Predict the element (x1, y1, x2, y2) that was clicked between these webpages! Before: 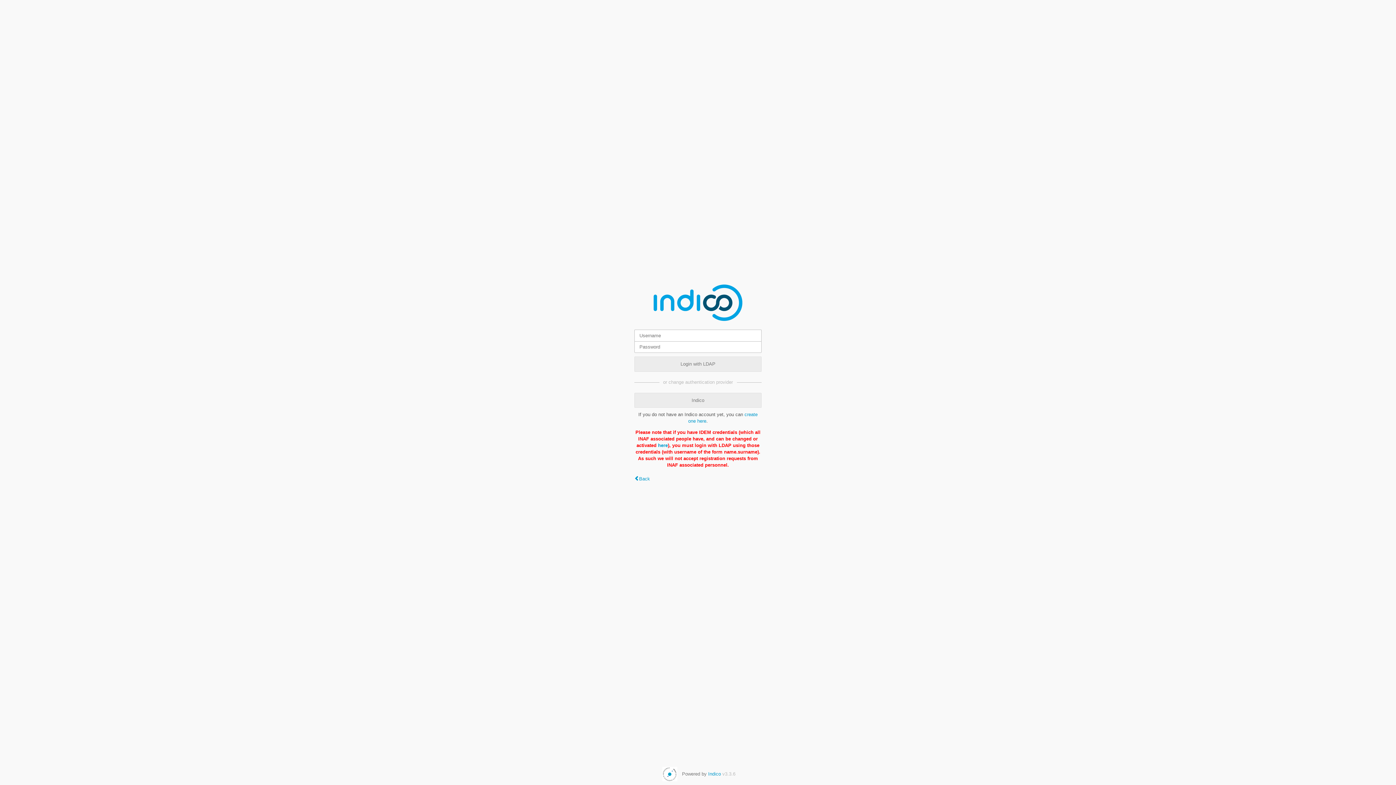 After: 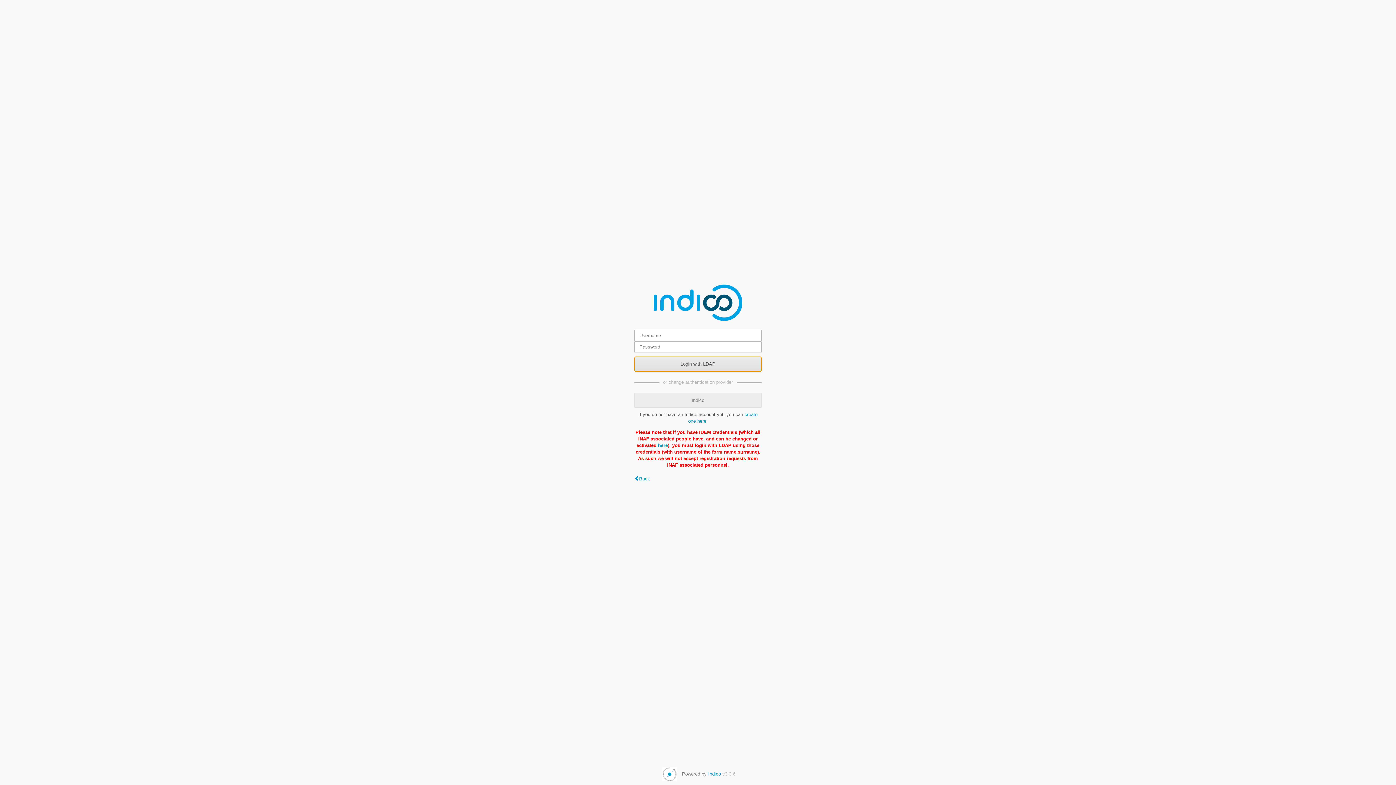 Action: bbox: (634, 356, 761, 371) label: Login with LDAP